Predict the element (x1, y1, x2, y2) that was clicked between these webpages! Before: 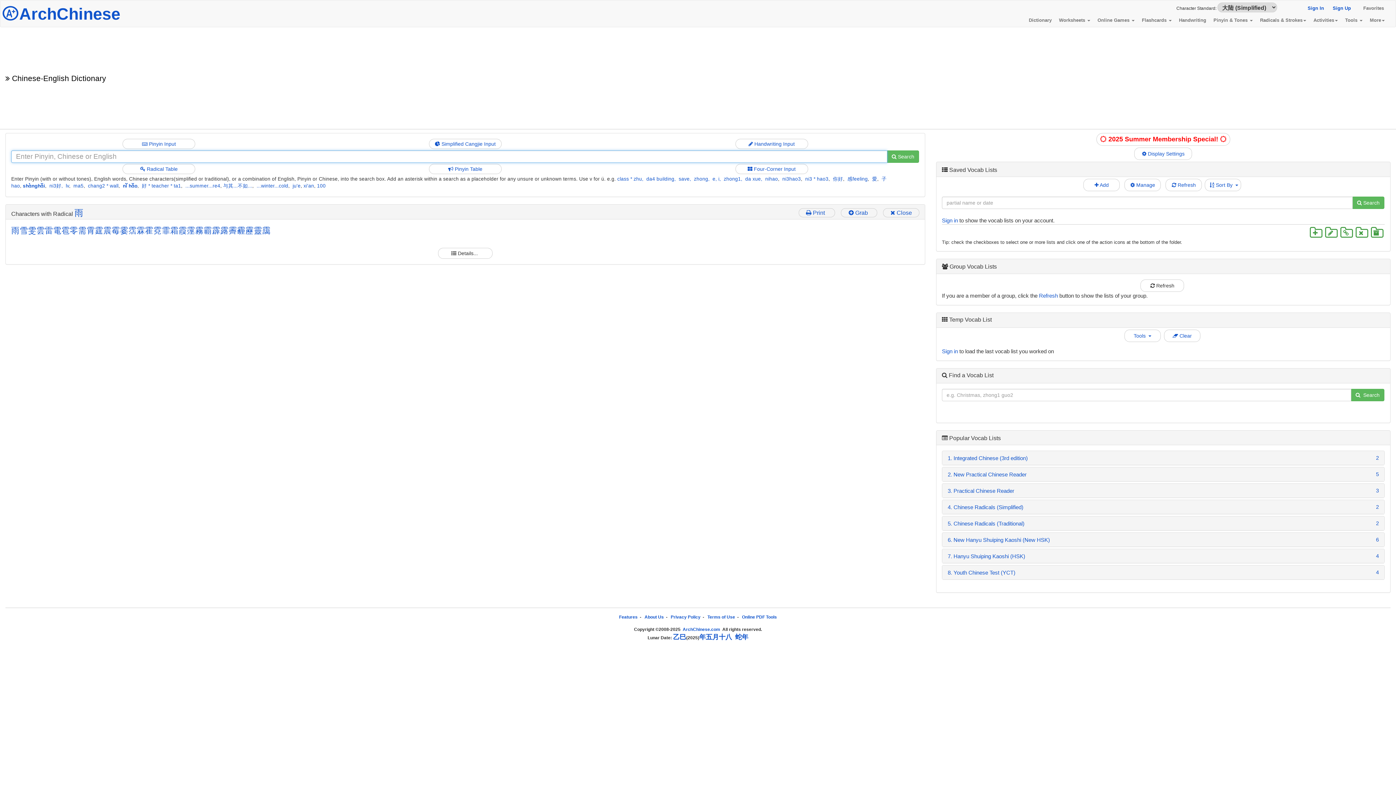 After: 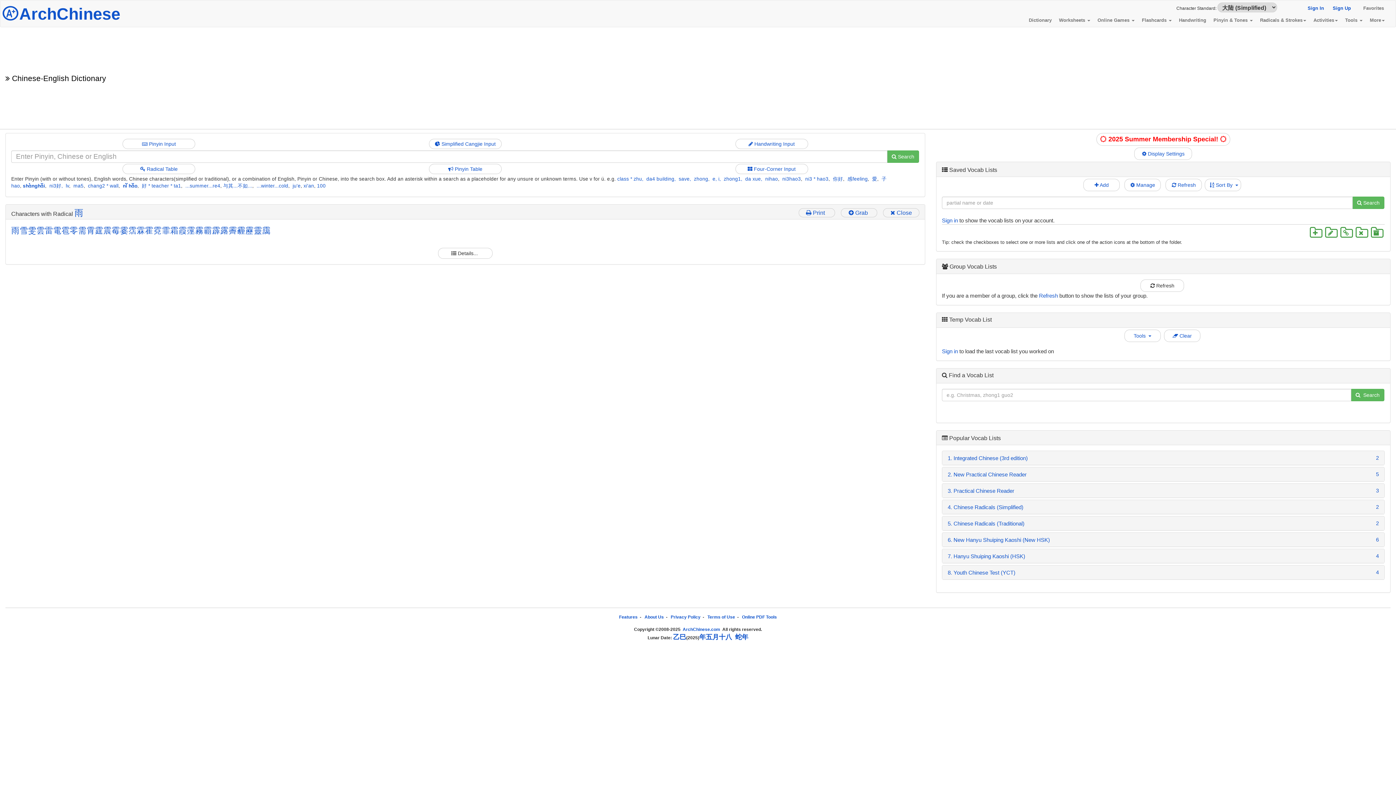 Action: bbox: (708, 176, 712, 181) label: ,  